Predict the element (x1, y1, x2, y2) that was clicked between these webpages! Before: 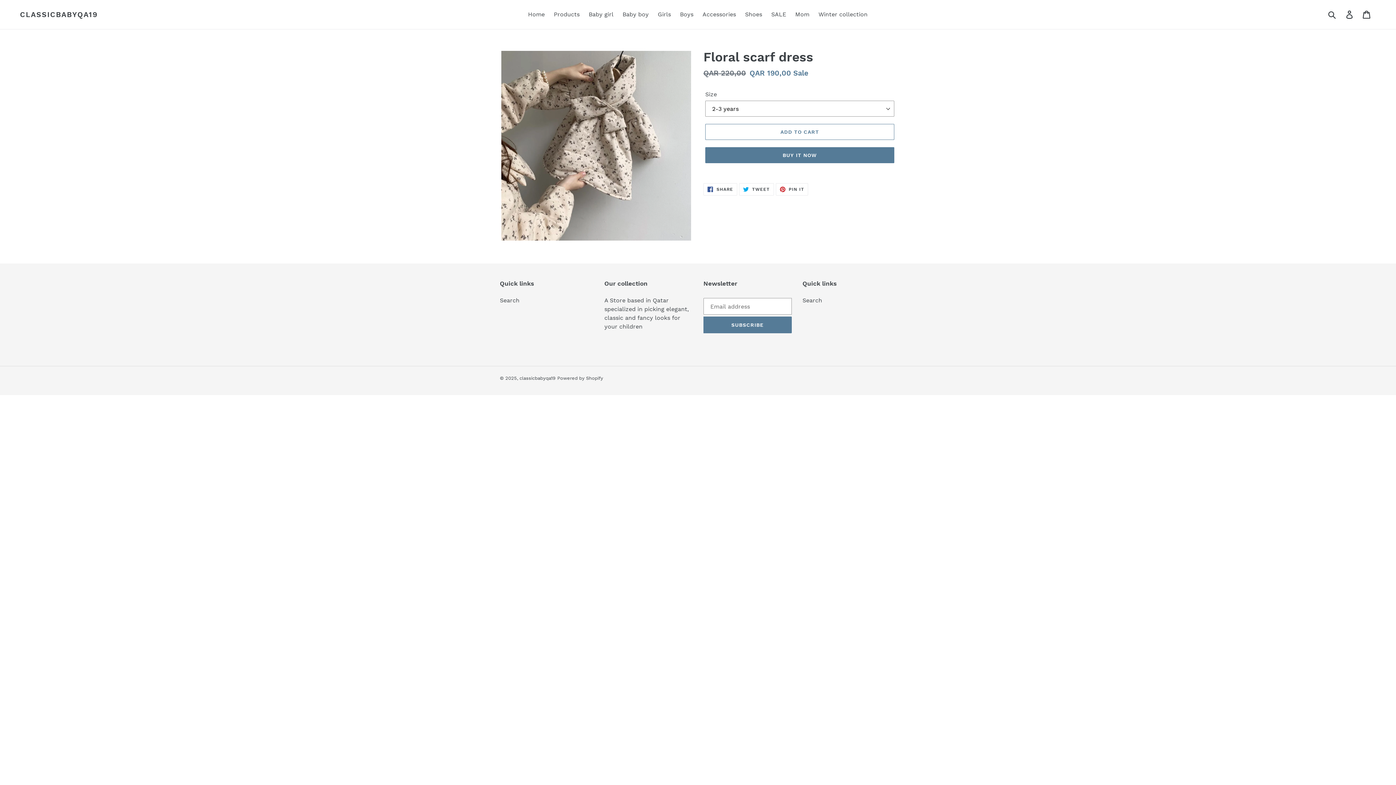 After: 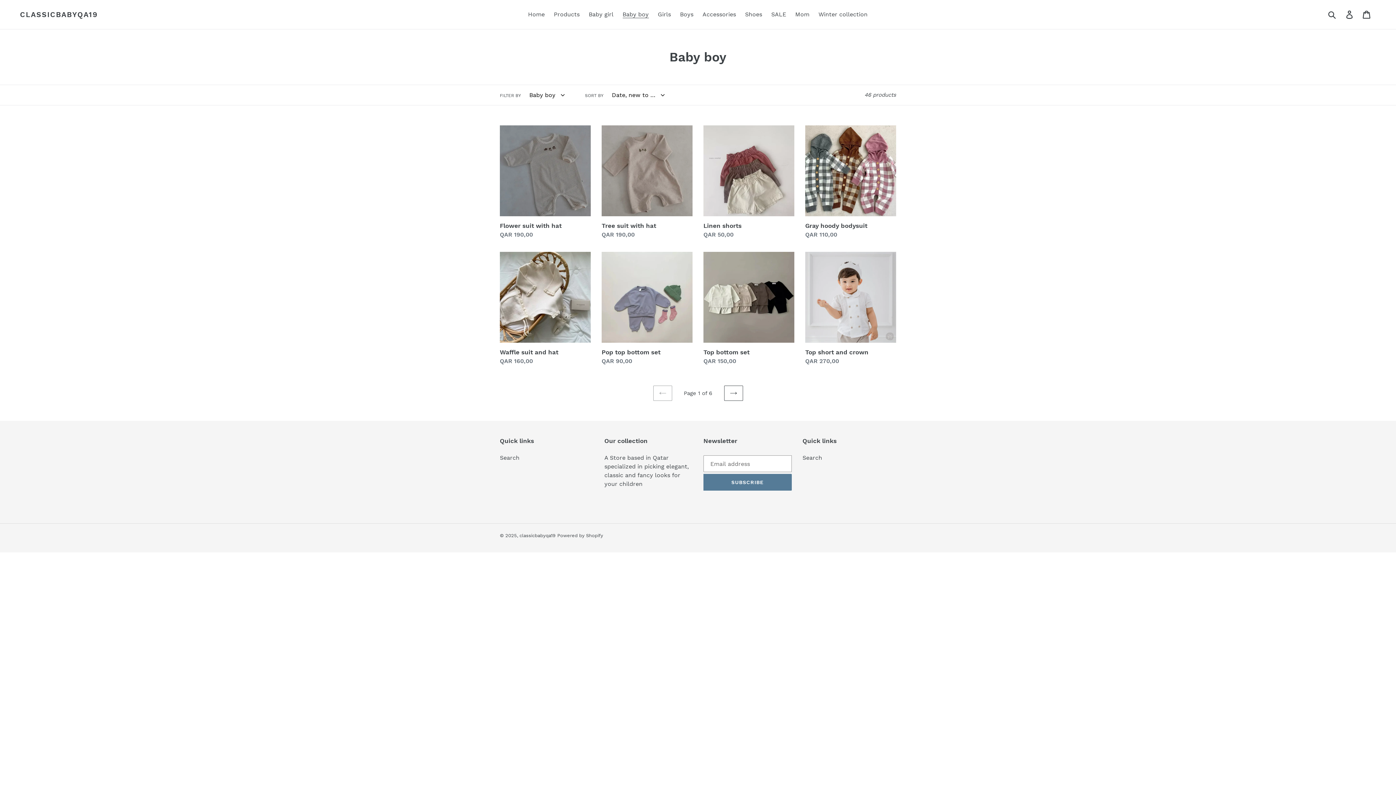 Action: label: Baby boy bbox: (619, 9, 652, 20)